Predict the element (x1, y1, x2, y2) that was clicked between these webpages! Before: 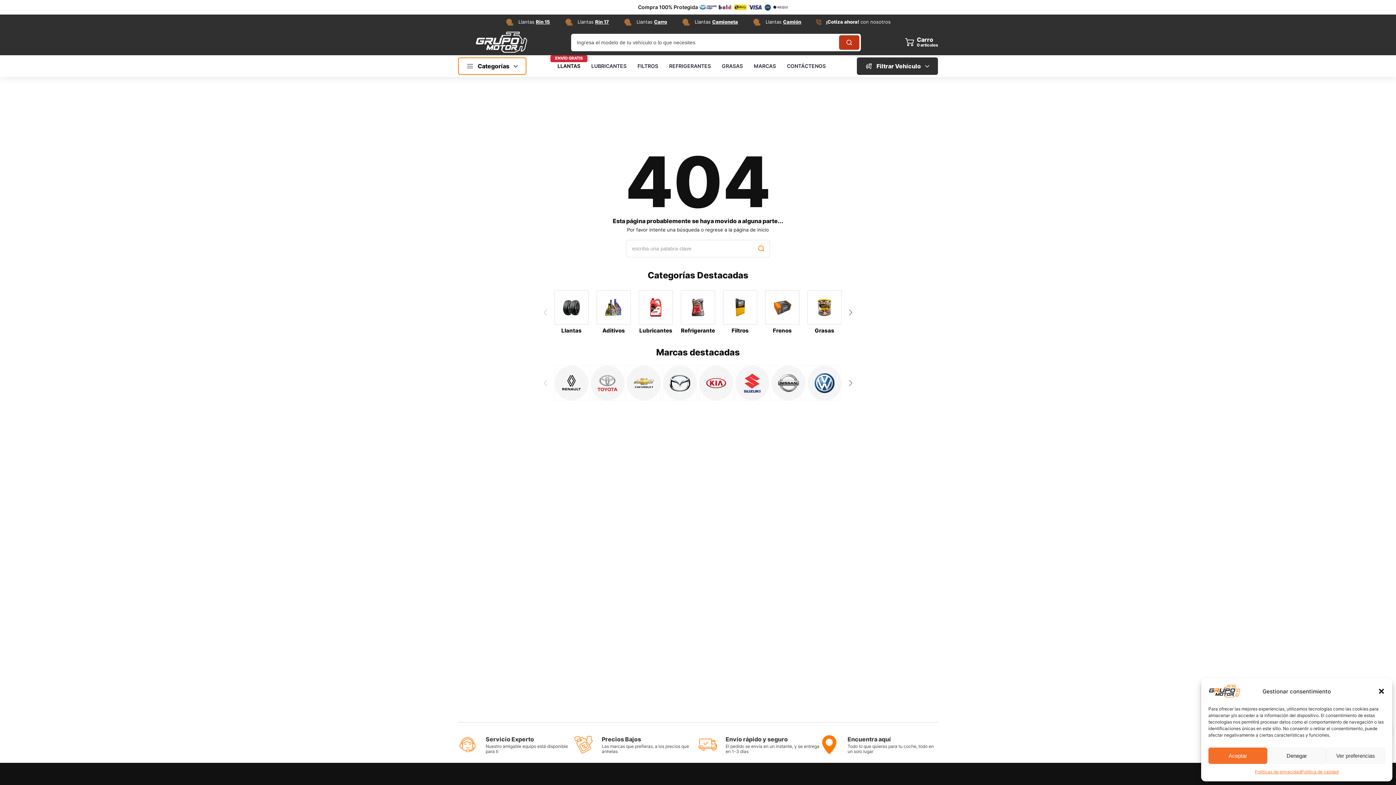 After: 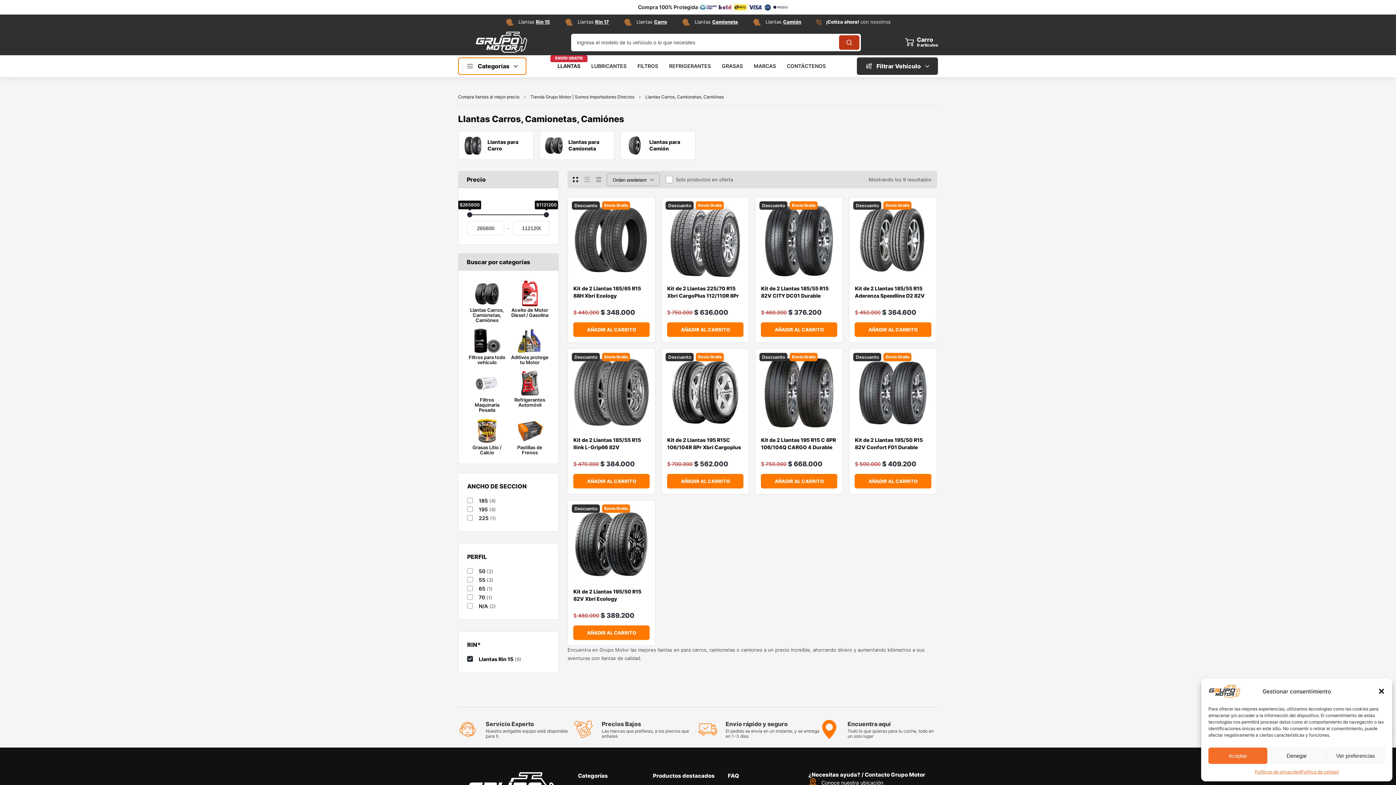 Action: bbox: (505, 17, 550, 26) label: Llantas Rin 15